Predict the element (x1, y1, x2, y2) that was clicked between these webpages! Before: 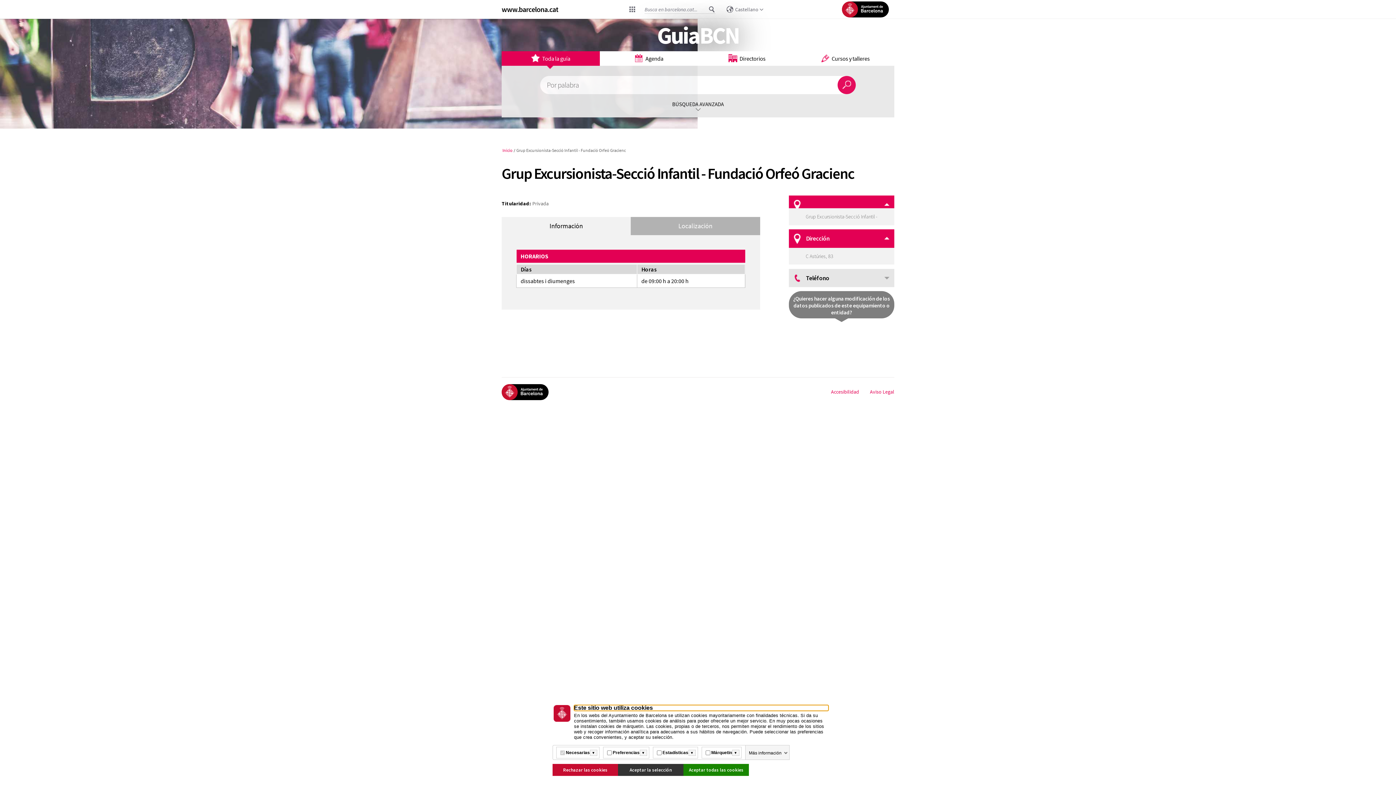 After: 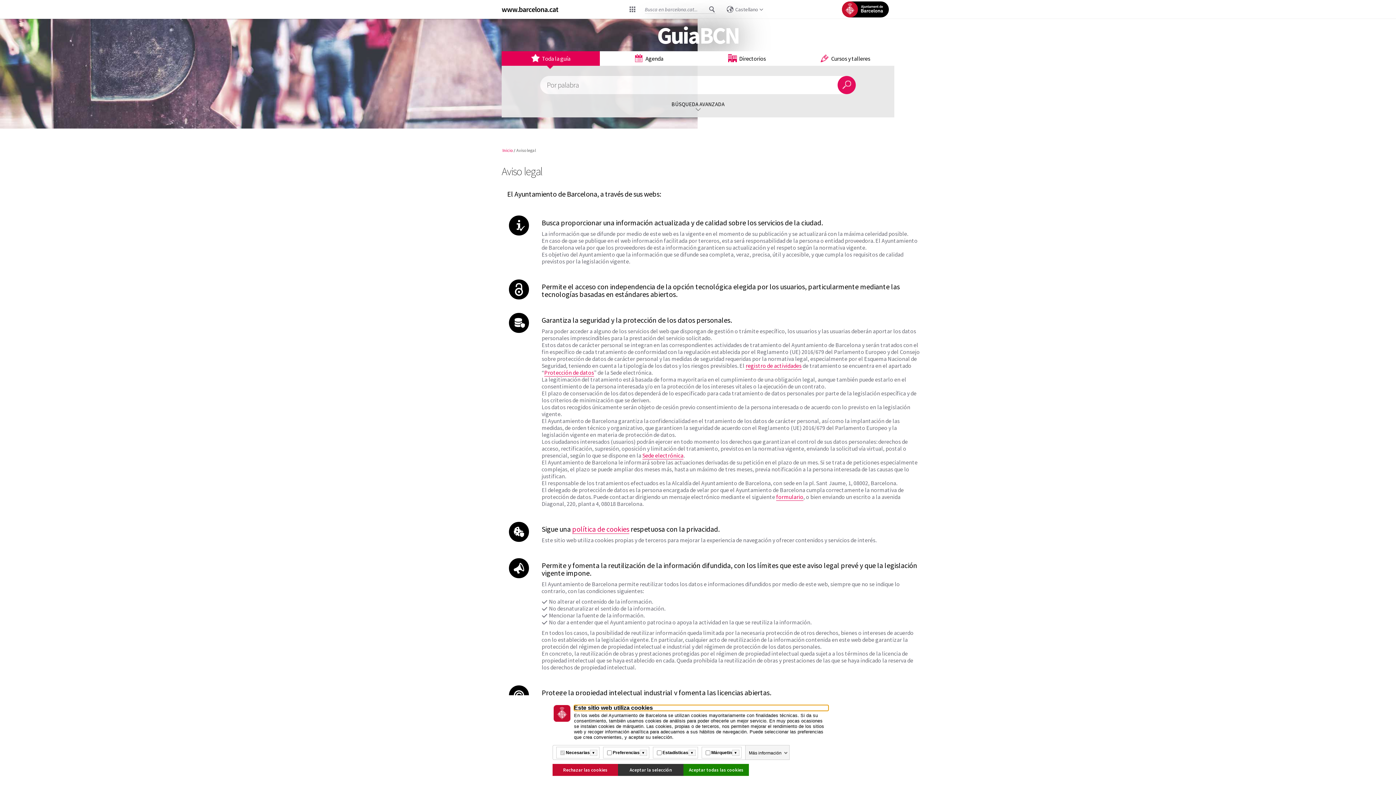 Action: label: Aviso Legal bbox: (870, 388, 894, 395)